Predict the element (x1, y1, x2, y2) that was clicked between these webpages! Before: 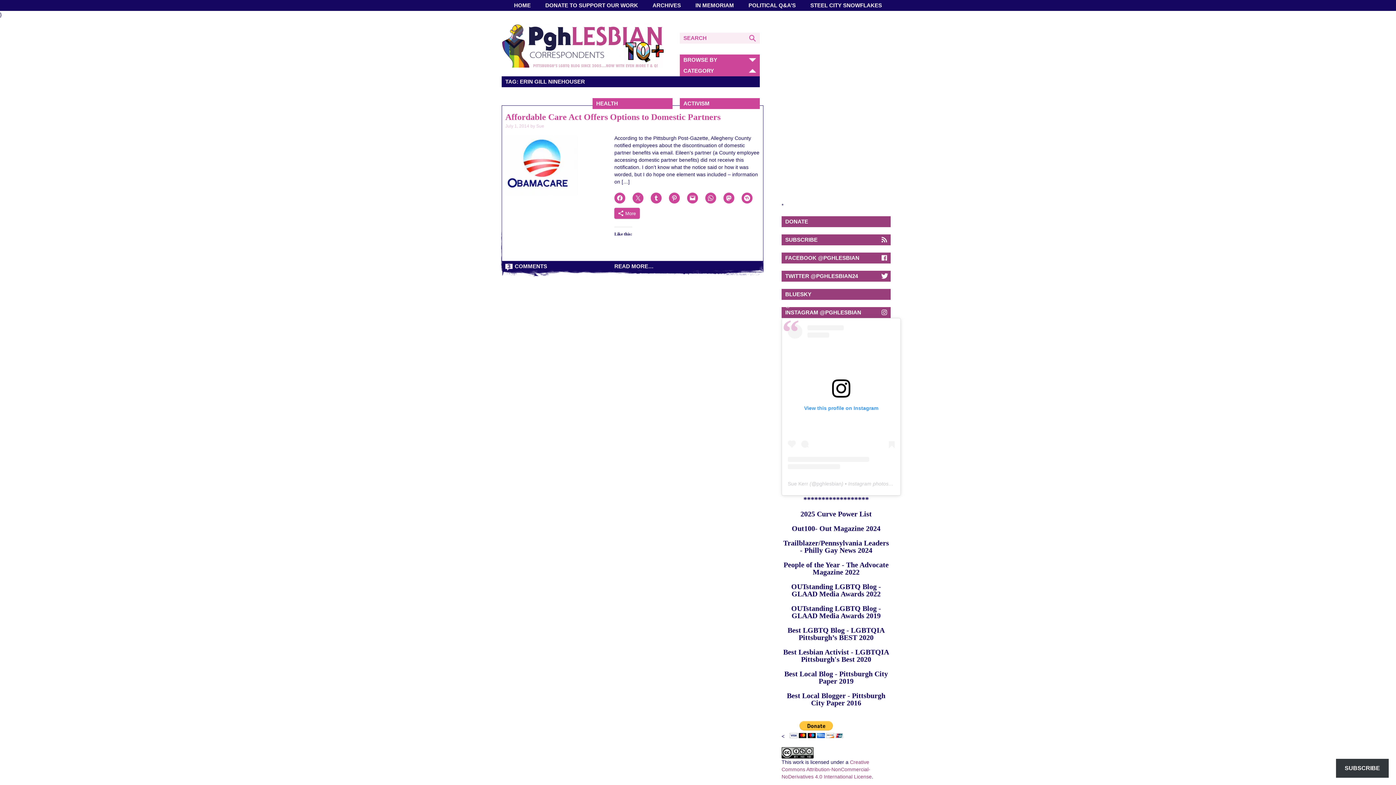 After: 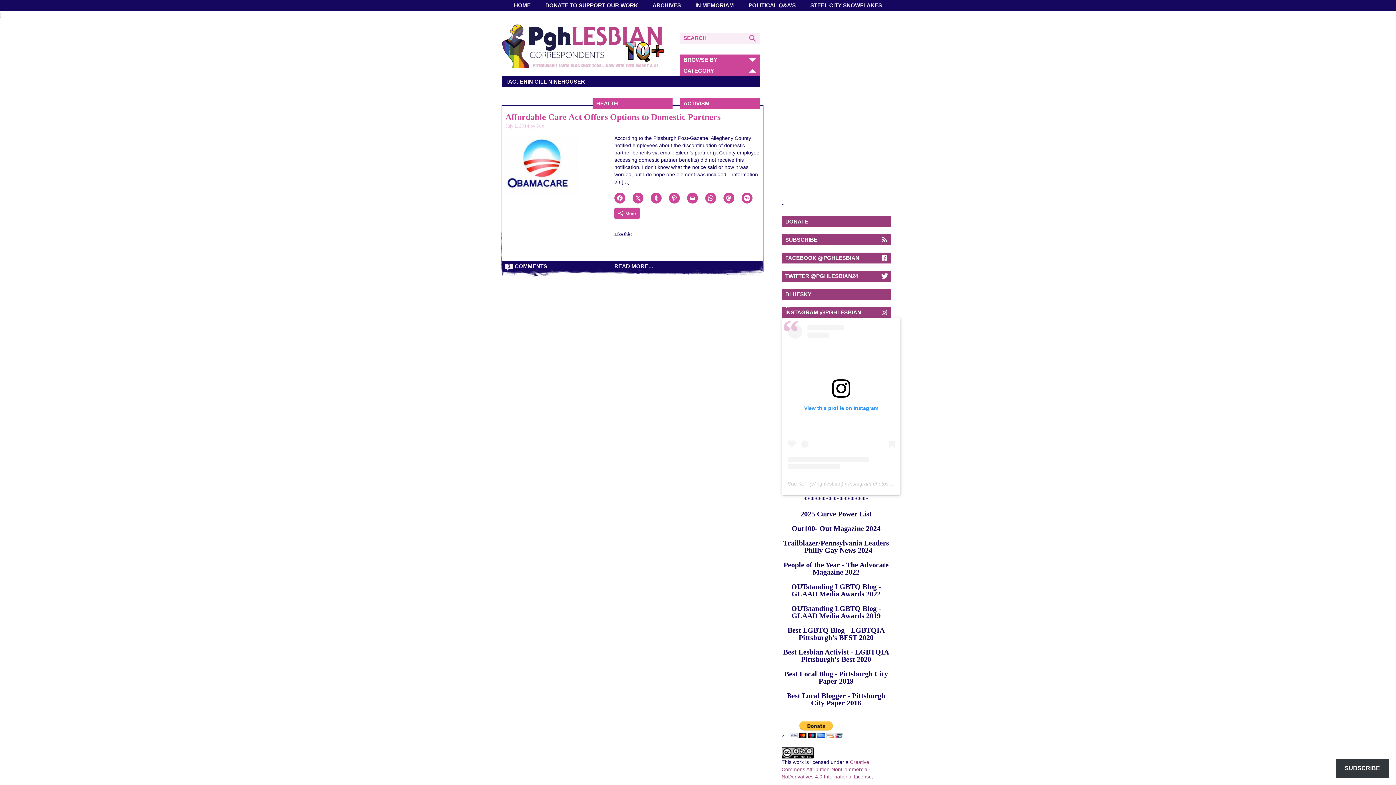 Action: bbox: (816, 480, 841, 486) label: pghlesbian